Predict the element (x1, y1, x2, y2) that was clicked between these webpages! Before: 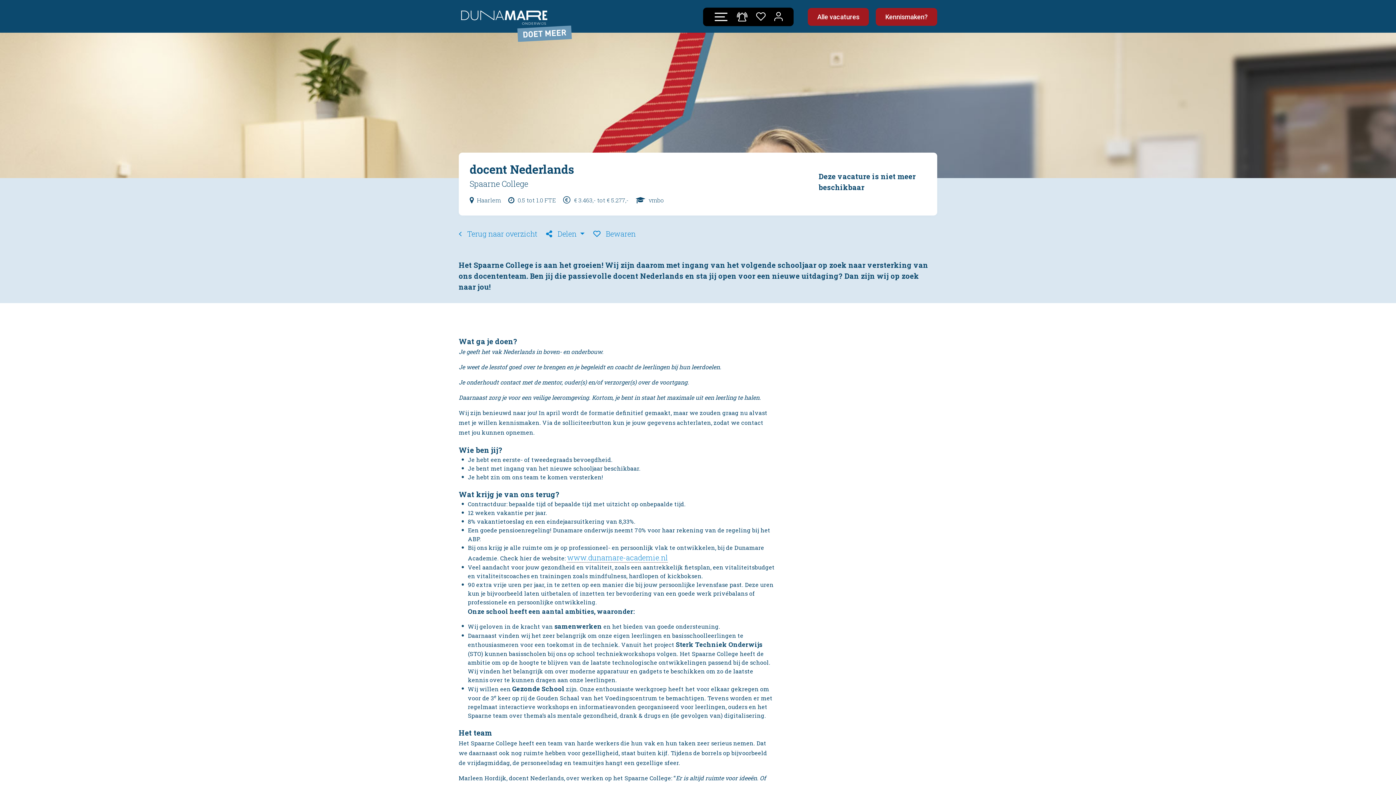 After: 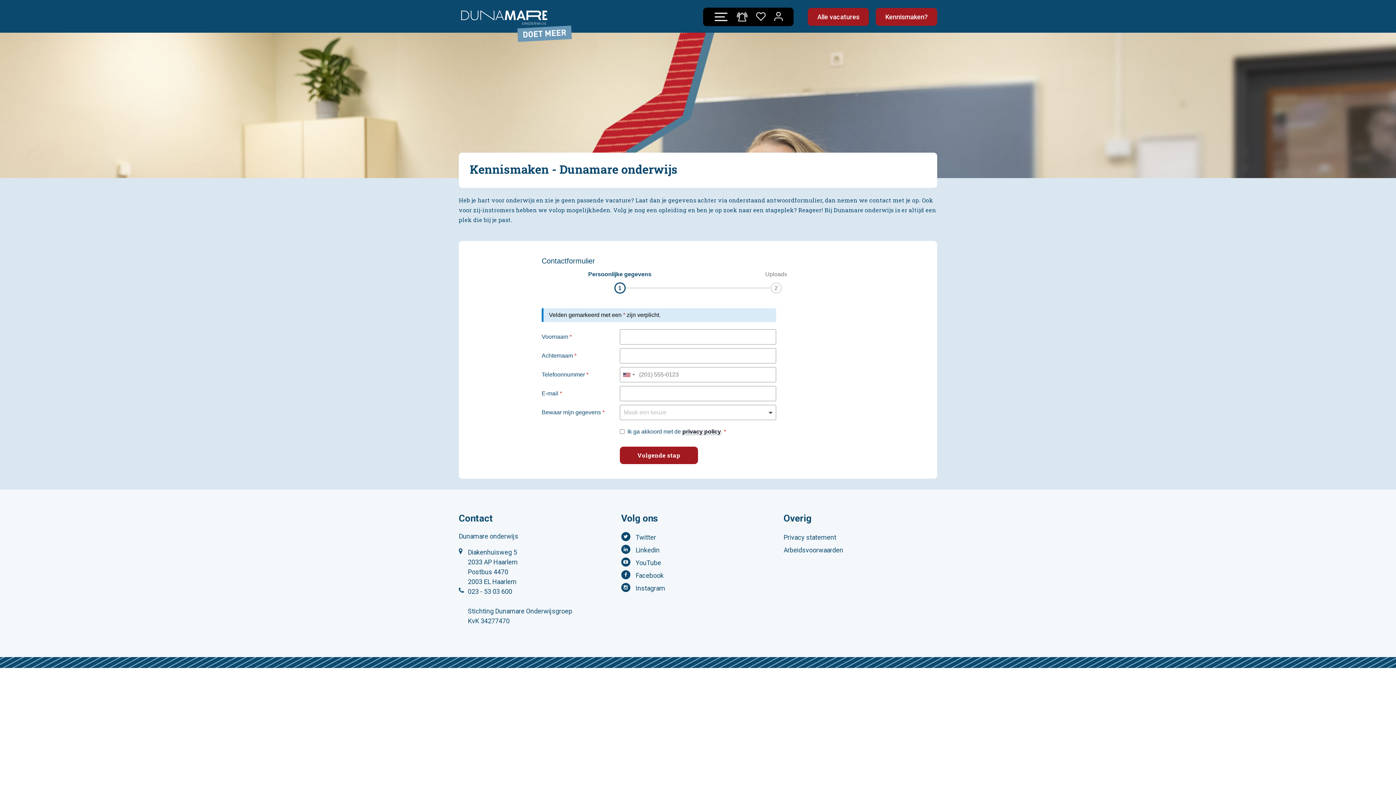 Action: bbox: (876, 8, 937, 25) label: Kennismaken?